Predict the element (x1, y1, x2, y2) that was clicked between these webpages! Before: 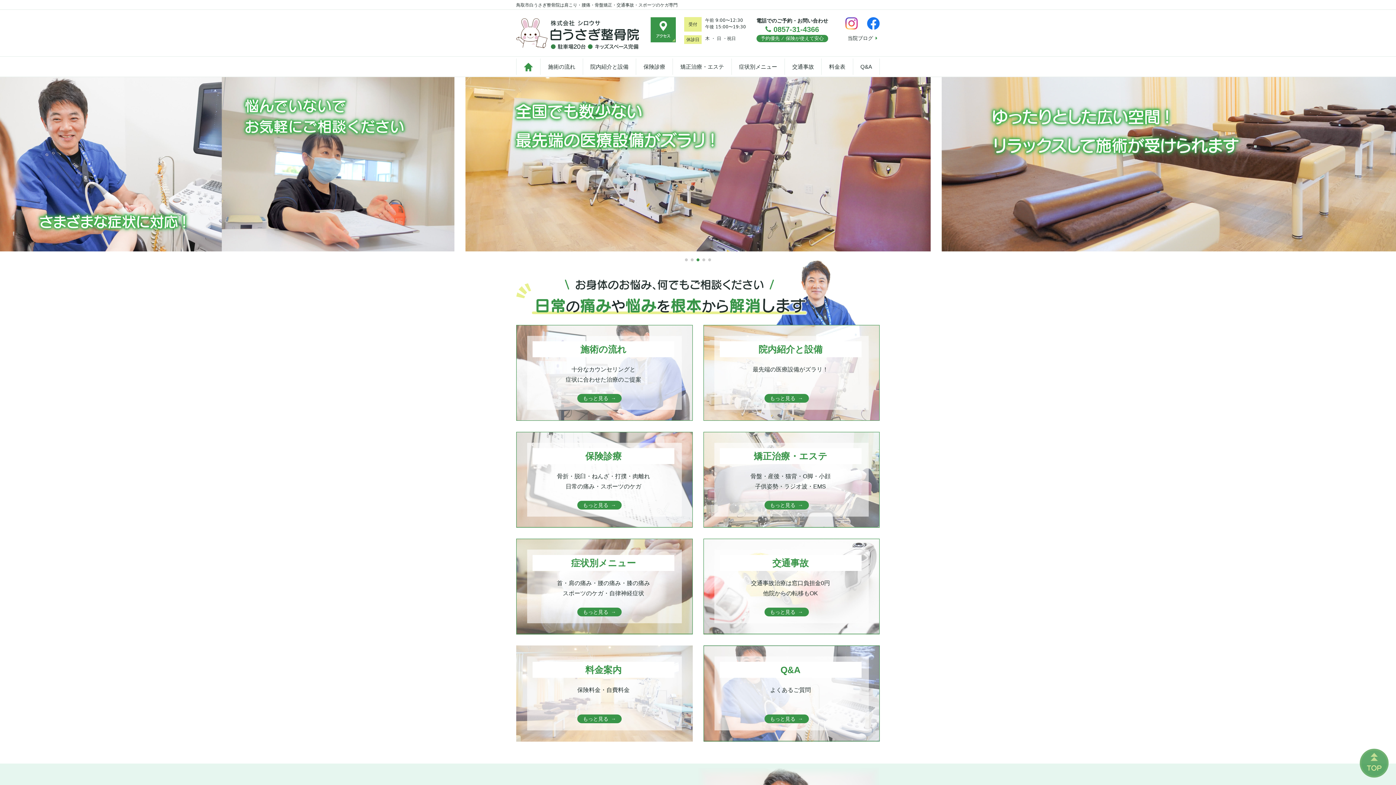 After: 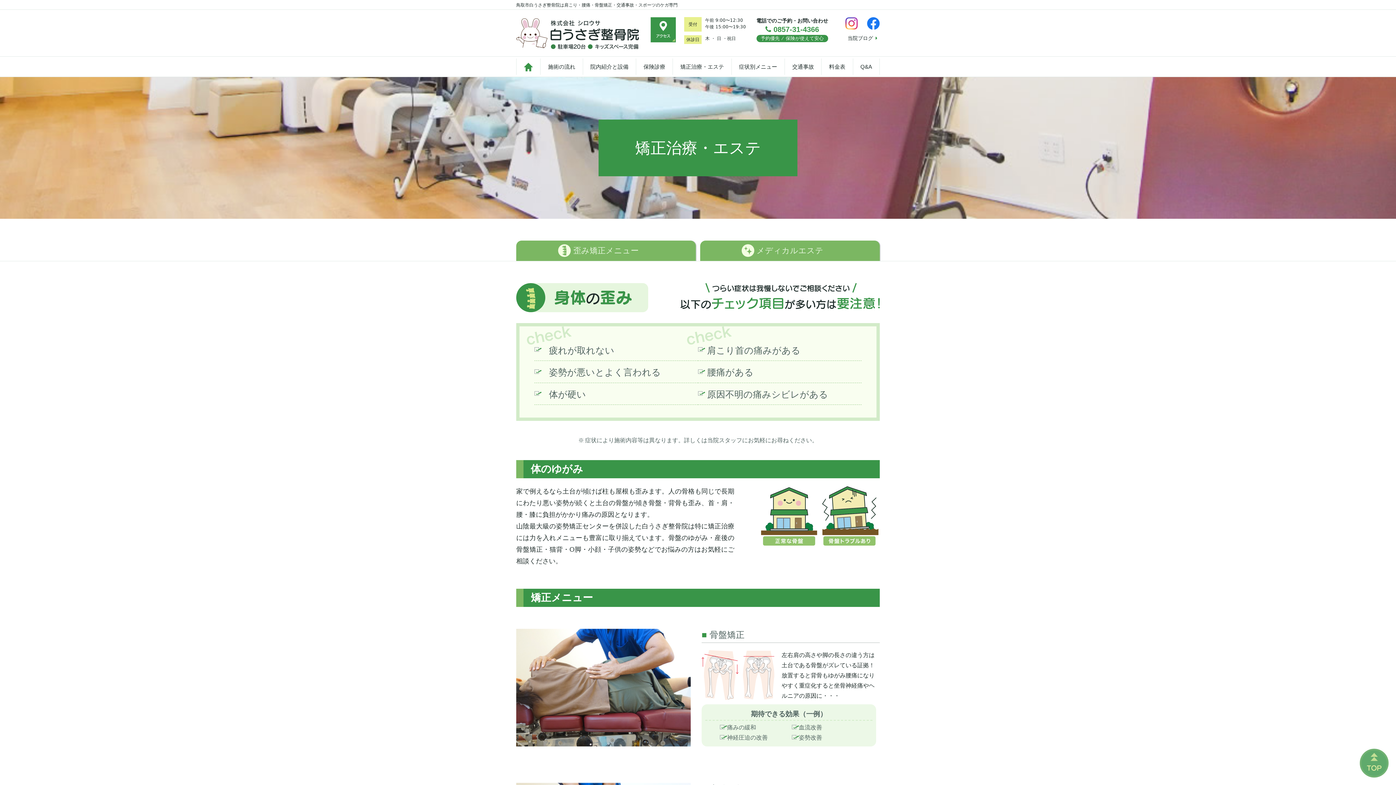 Action: label: 矯正治療・エステ bbox: (673, 58, 731, 74)